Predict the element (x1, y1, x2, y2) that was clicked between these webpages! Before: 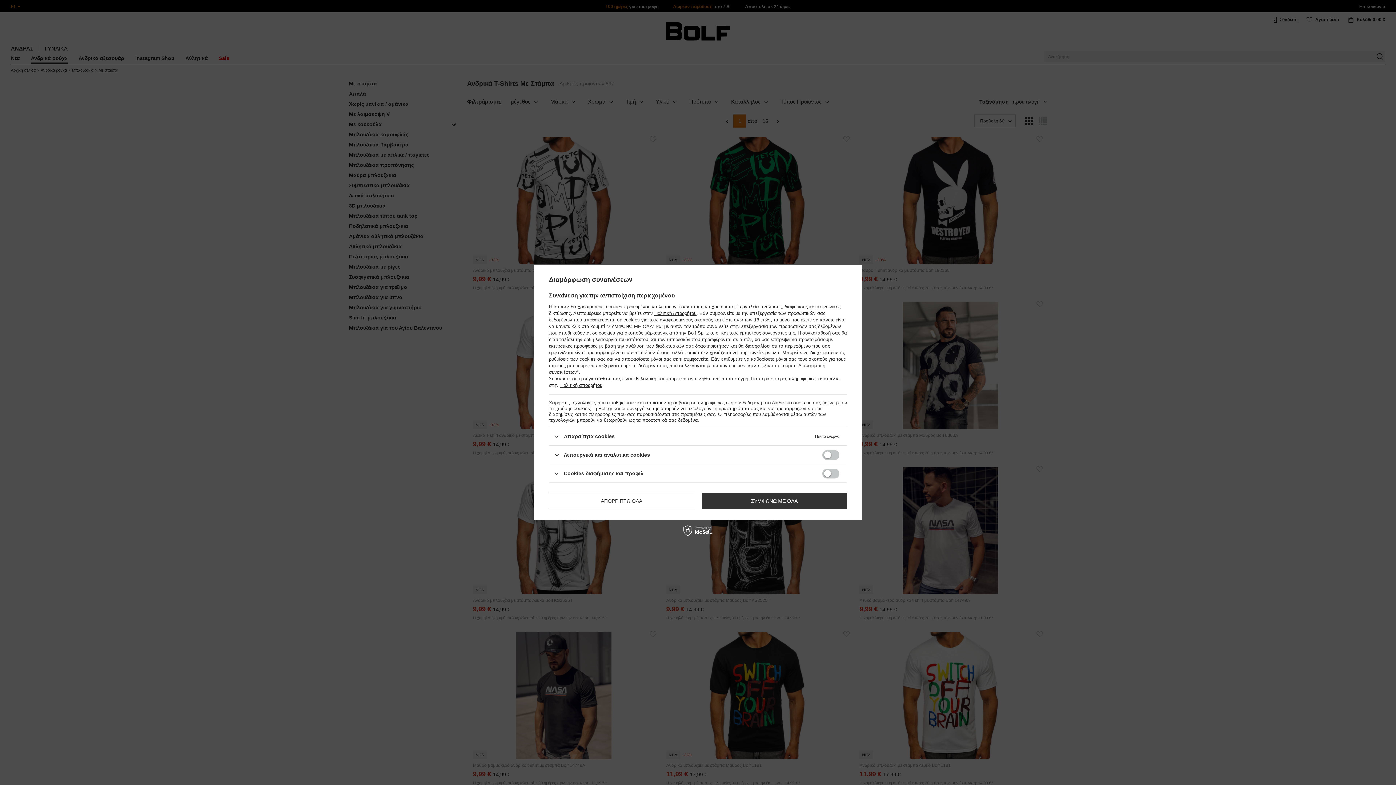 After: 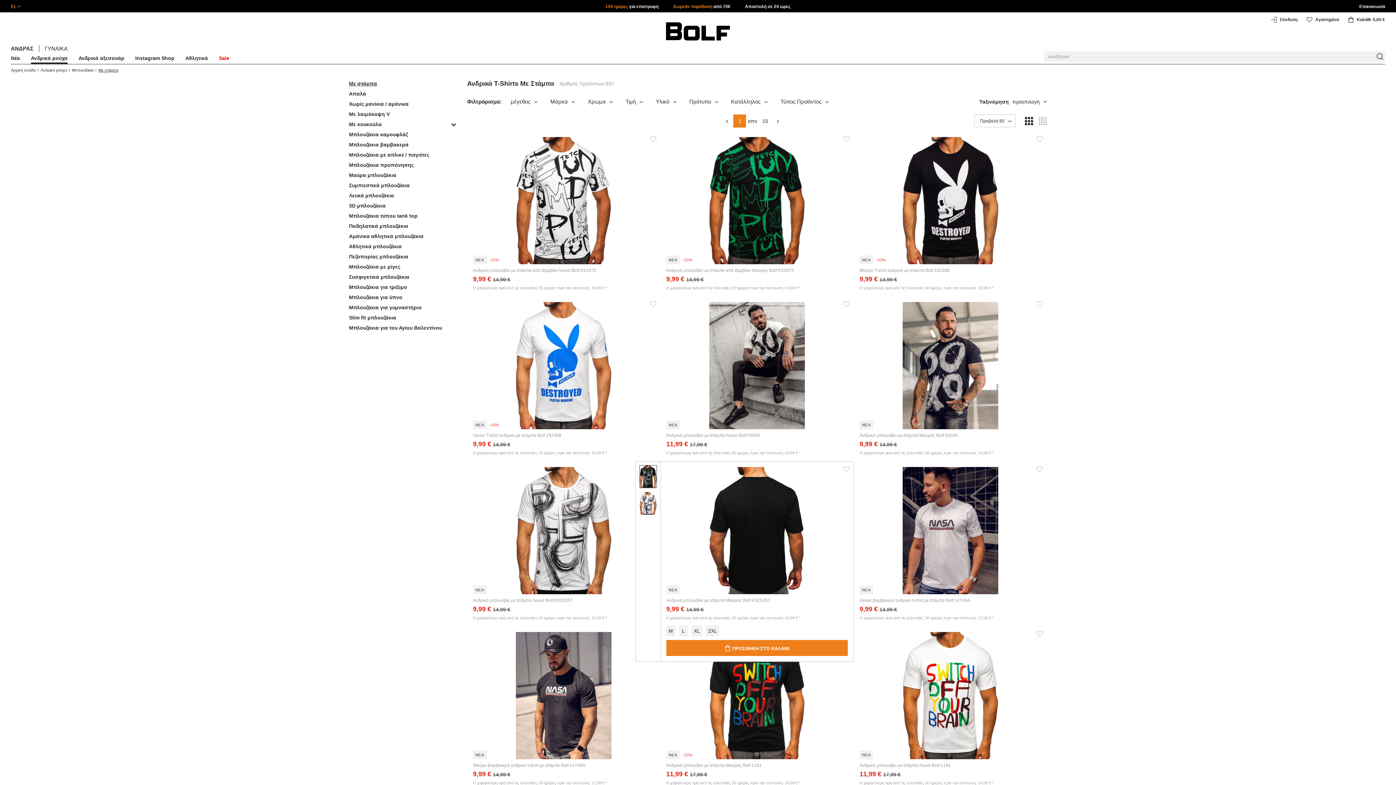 Action: label: ΣΥΜΦΩΝΩ ΜΕ ΟΛΑ bbox: (701, 492, 847, 509)